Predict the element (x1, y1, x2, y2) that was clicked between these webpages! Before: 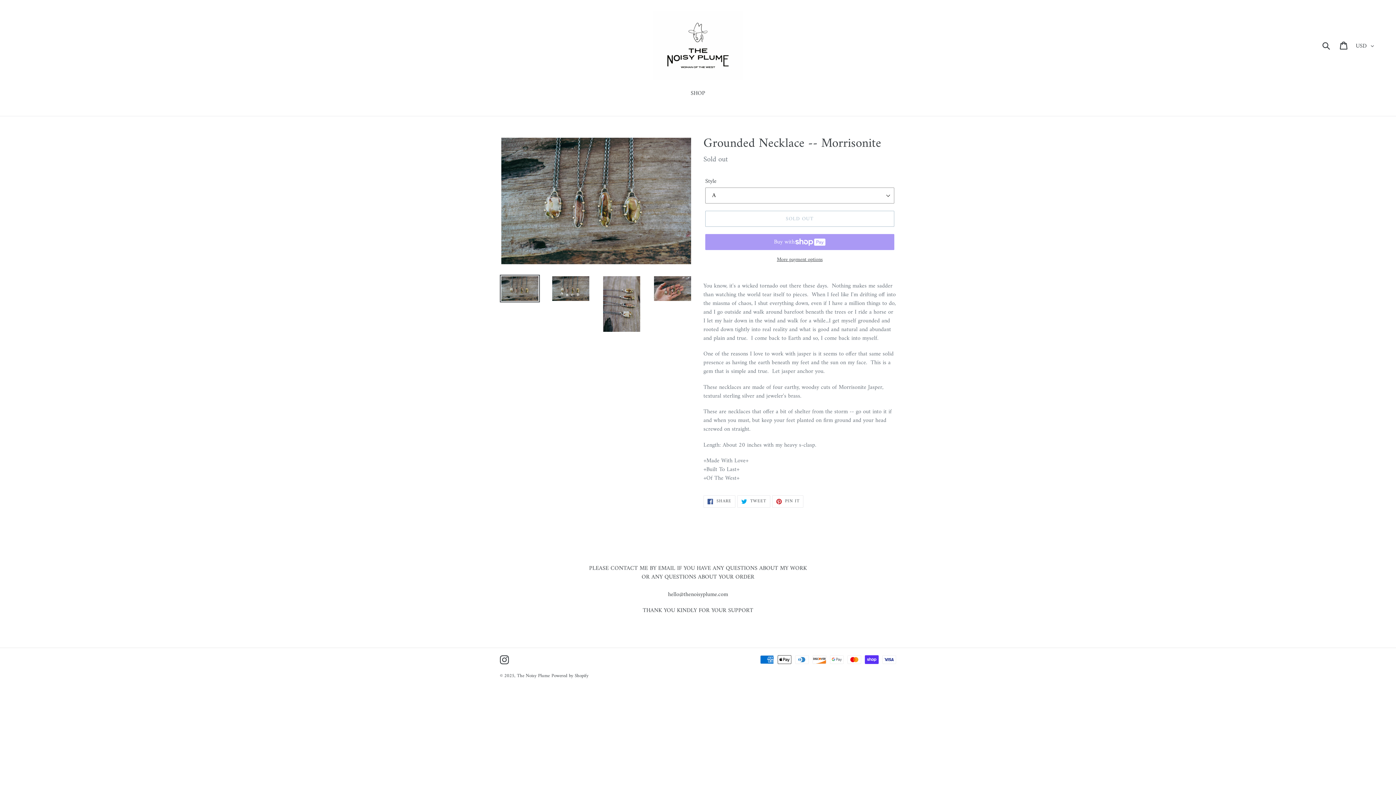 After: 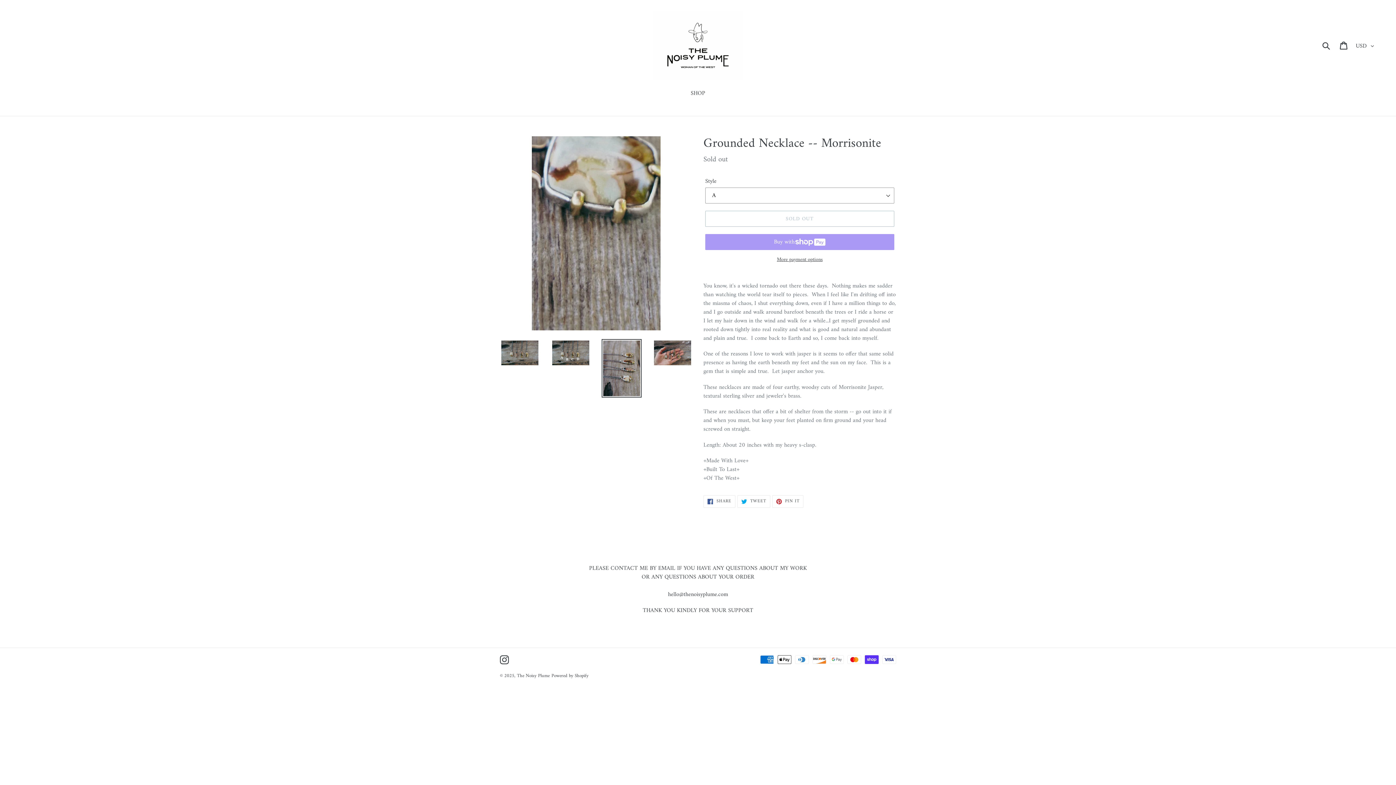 Action: bbox: (601, 274, 641, 333)